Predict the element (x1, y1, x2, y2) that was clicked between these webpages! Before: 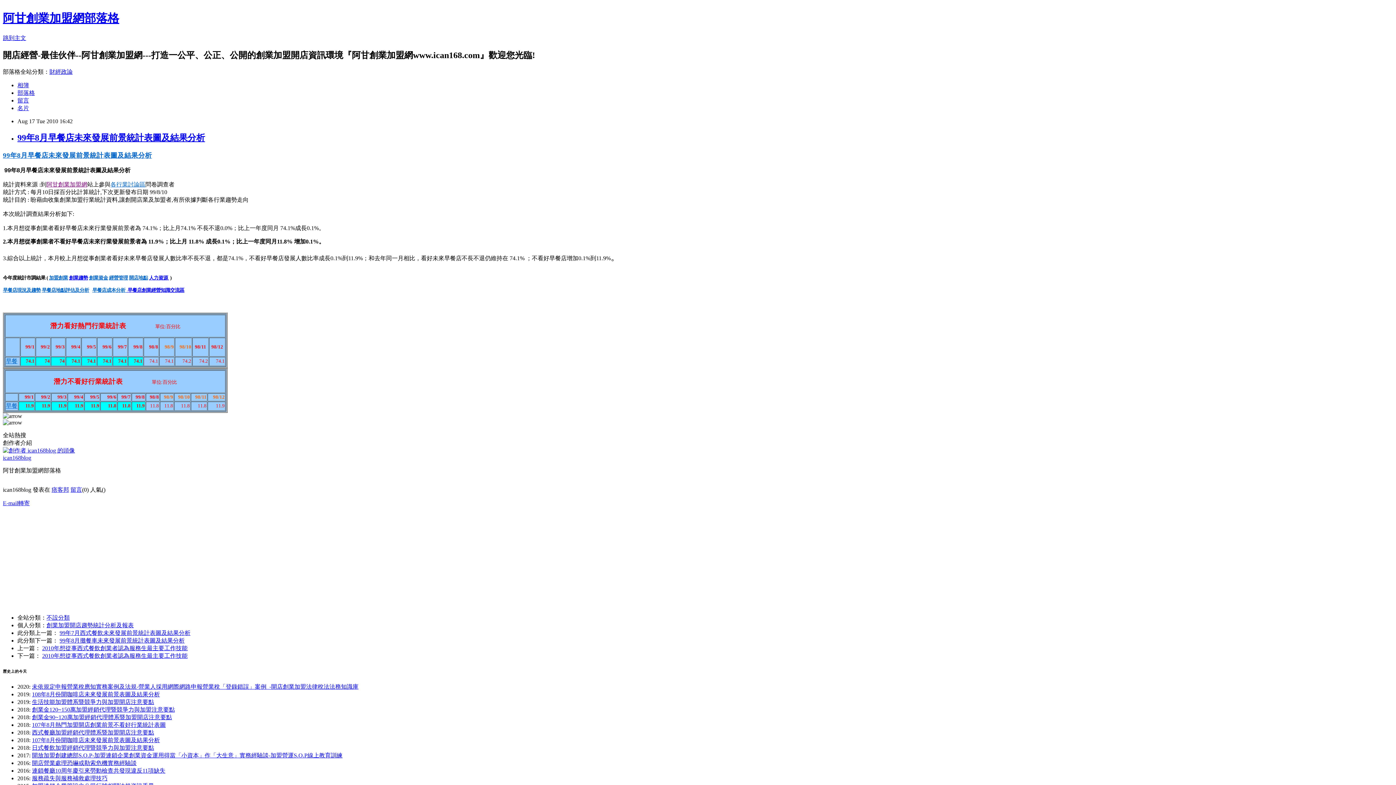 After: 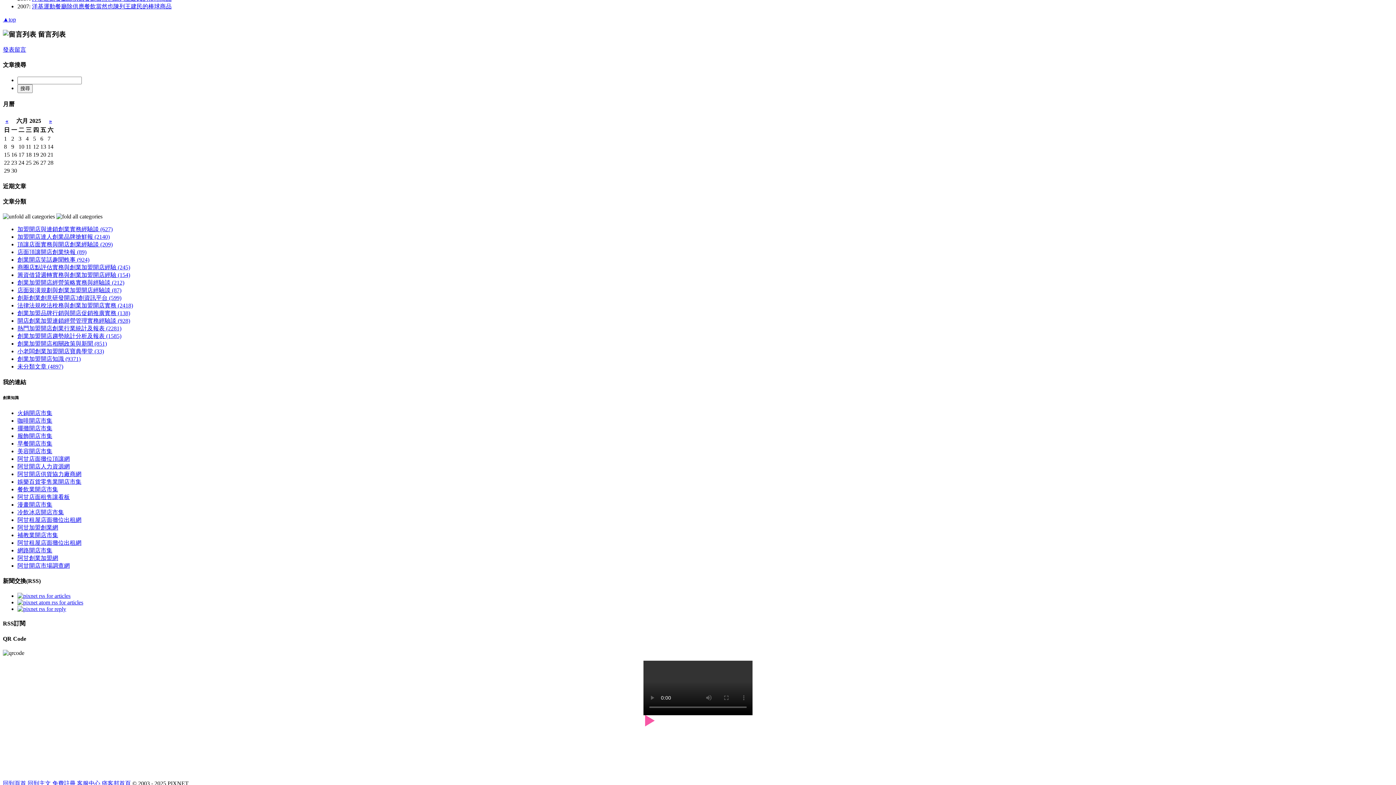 Action: label: 留言 bbox: (70, 486, 82, 493)